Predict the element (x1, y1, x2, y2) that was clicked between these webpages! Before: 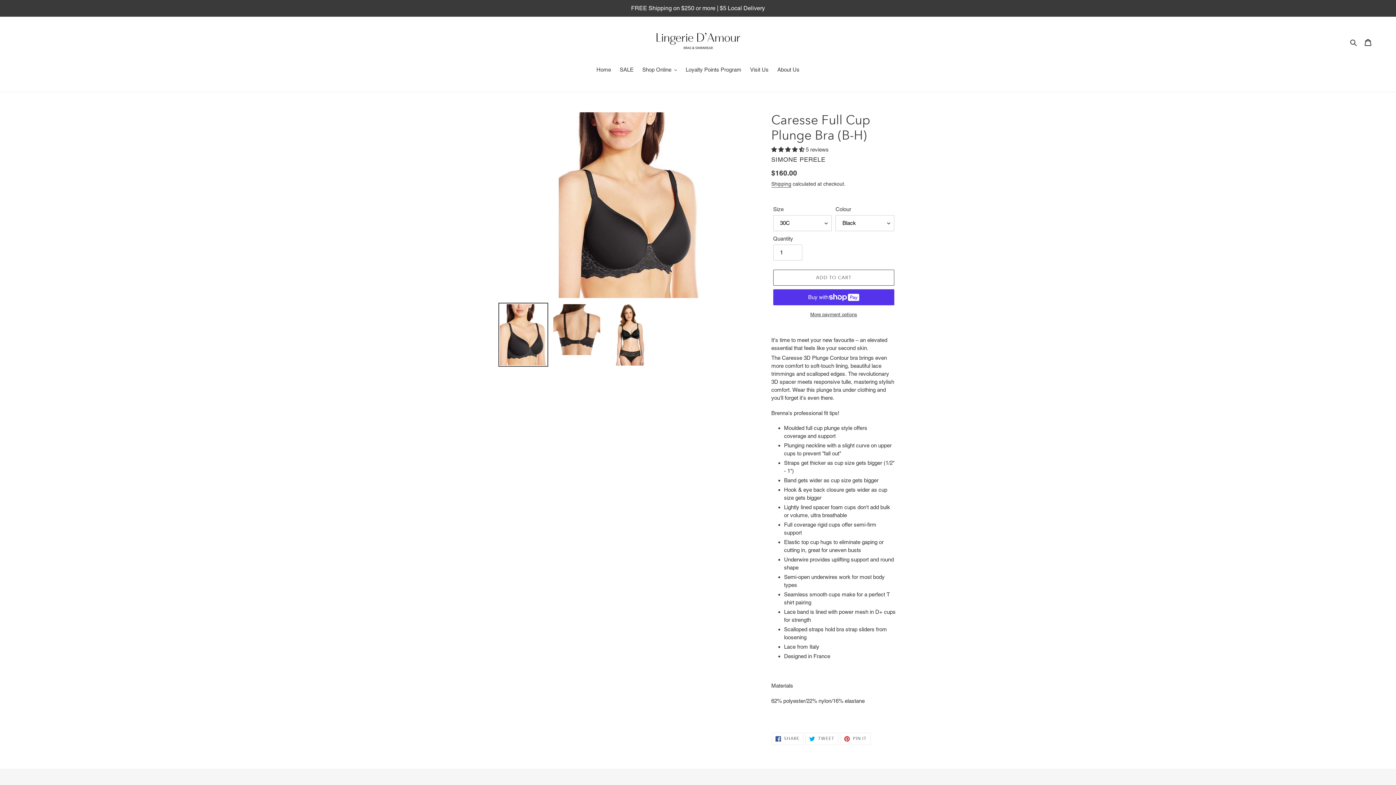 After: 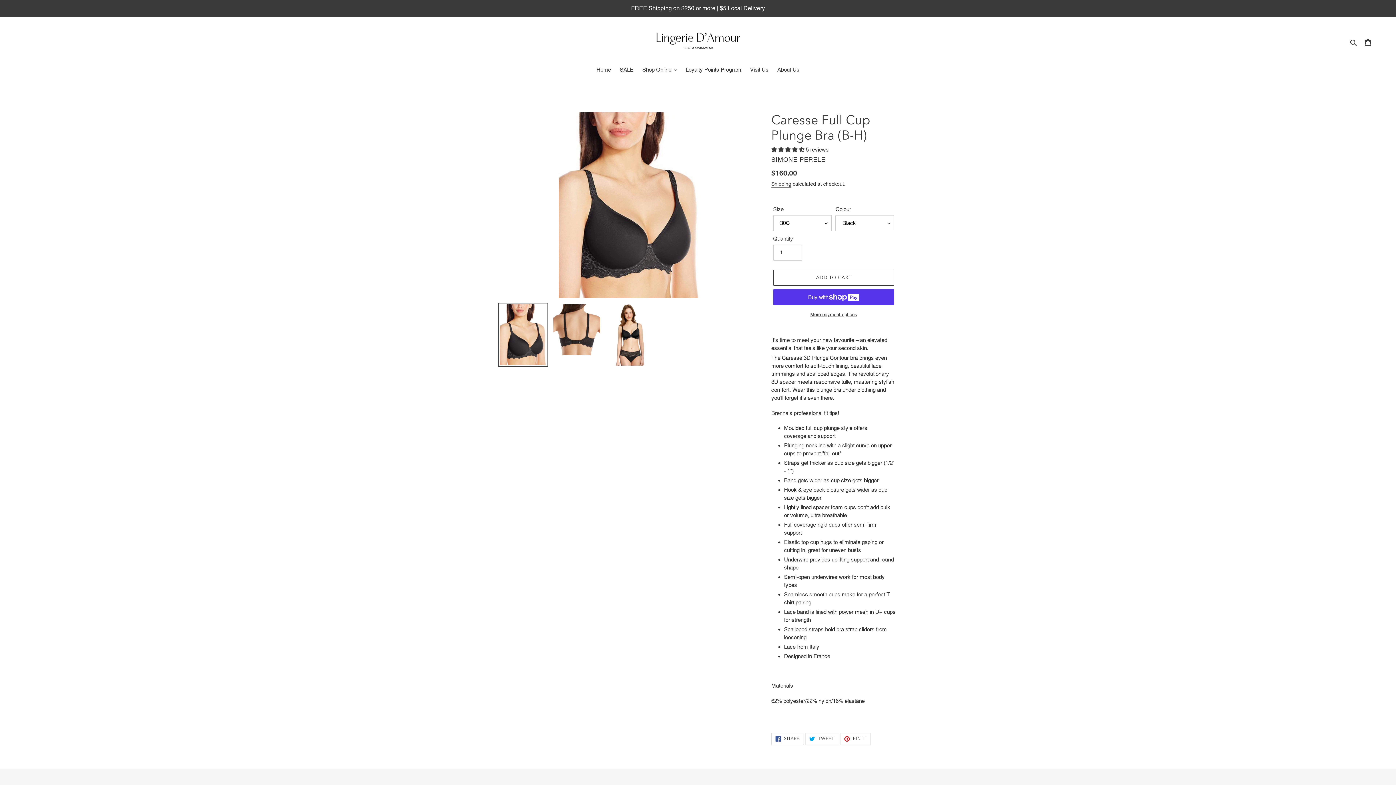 Action: bbox: (771, 733, 803, 745) label:  SHARE
SHARE ON FACEBOOK